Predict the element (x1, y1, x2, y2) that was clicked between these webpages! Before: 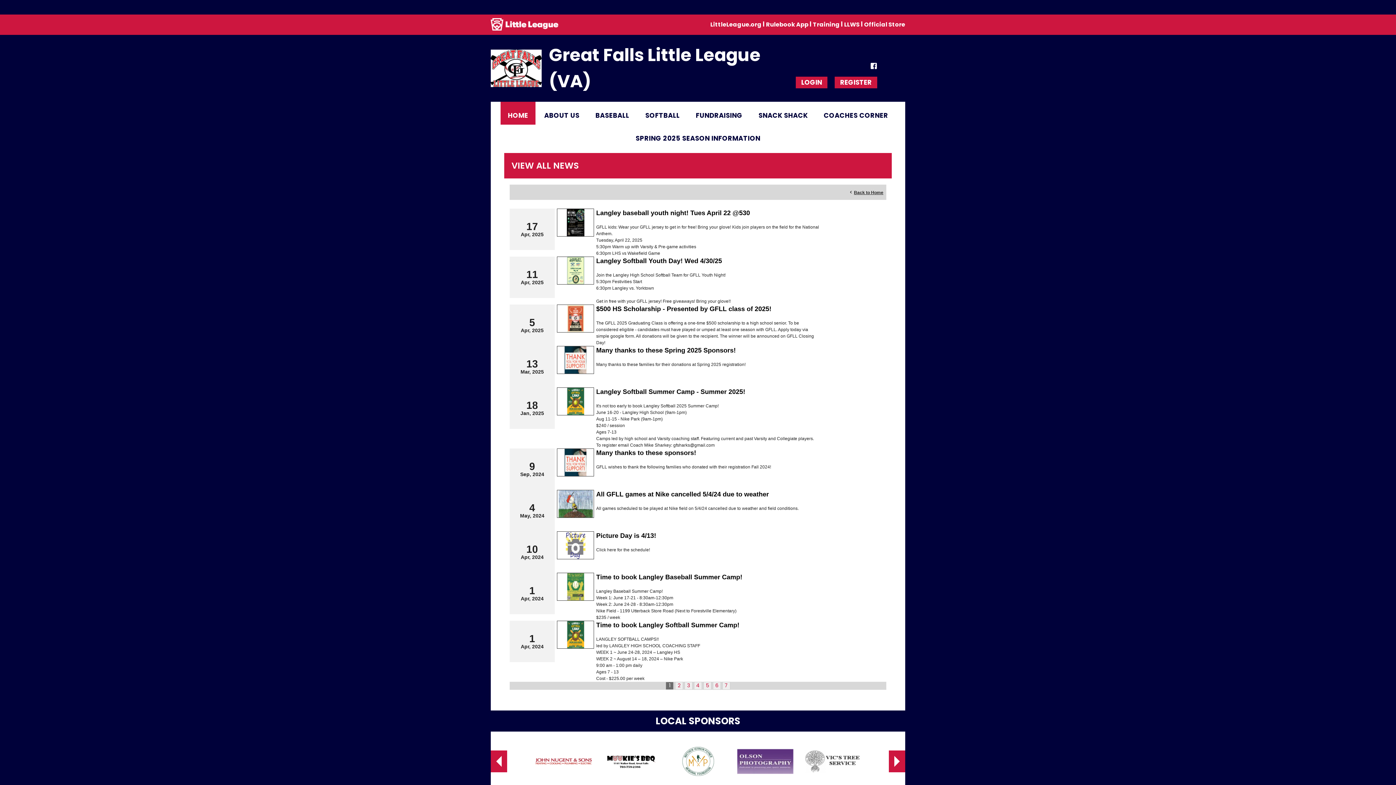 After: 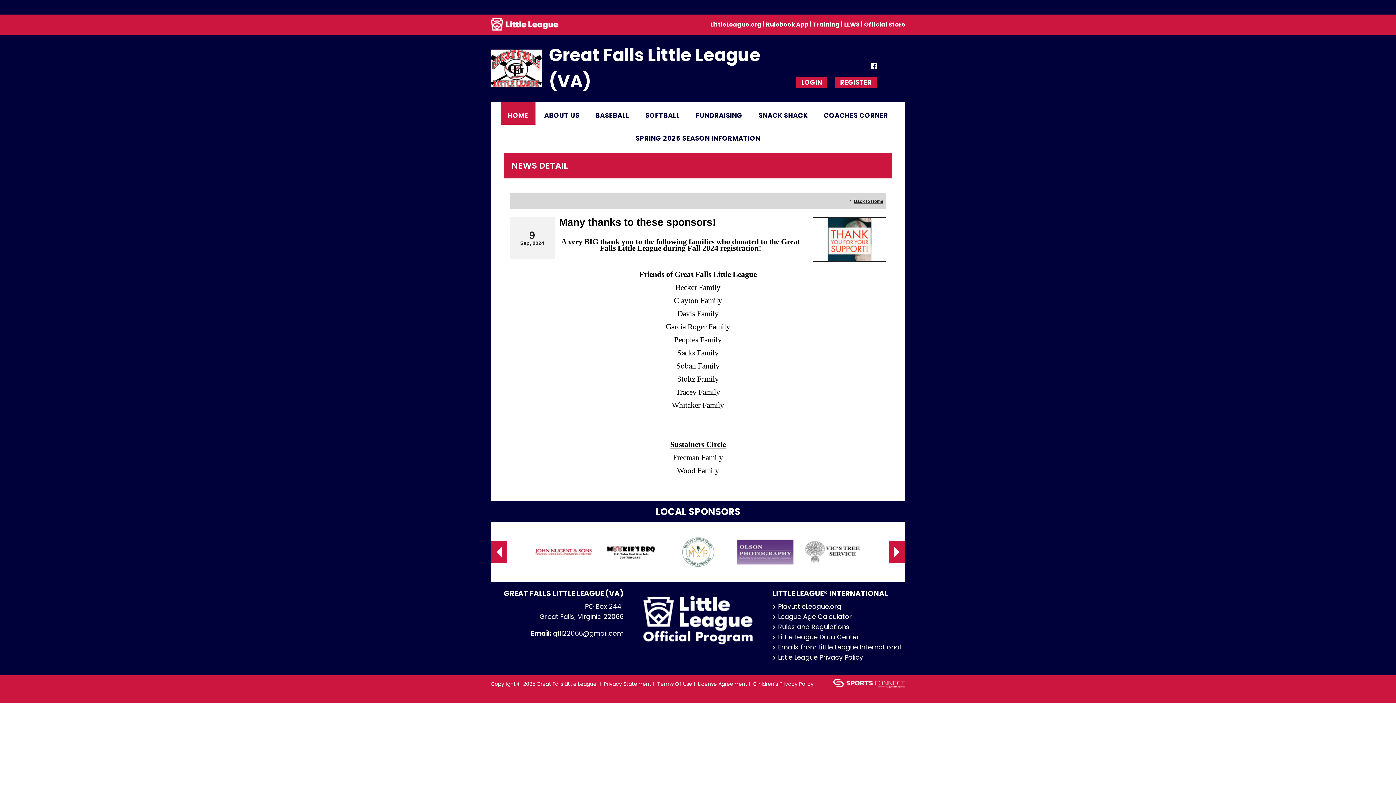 Action: bbox: (596, 449, 696, 456) label: Many thanks to these sponsors!